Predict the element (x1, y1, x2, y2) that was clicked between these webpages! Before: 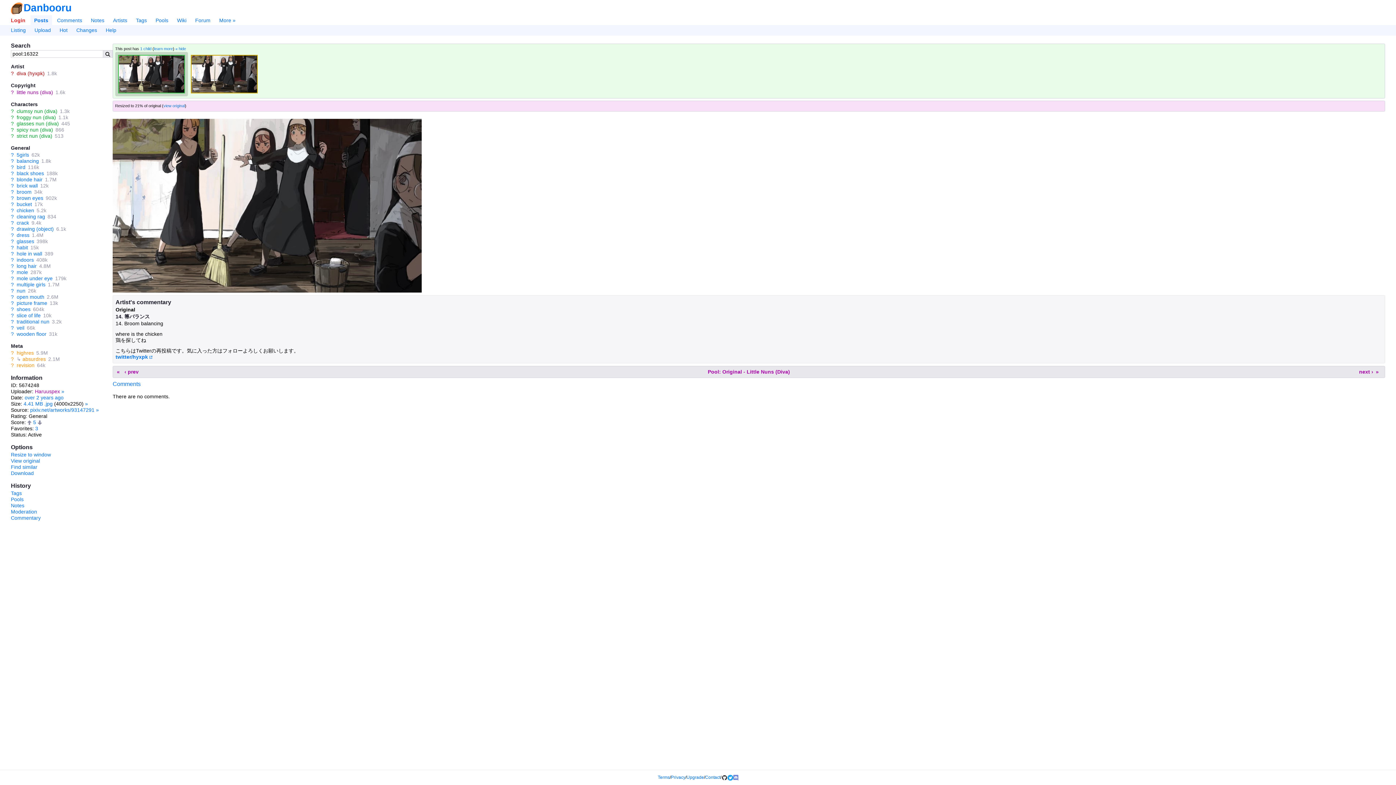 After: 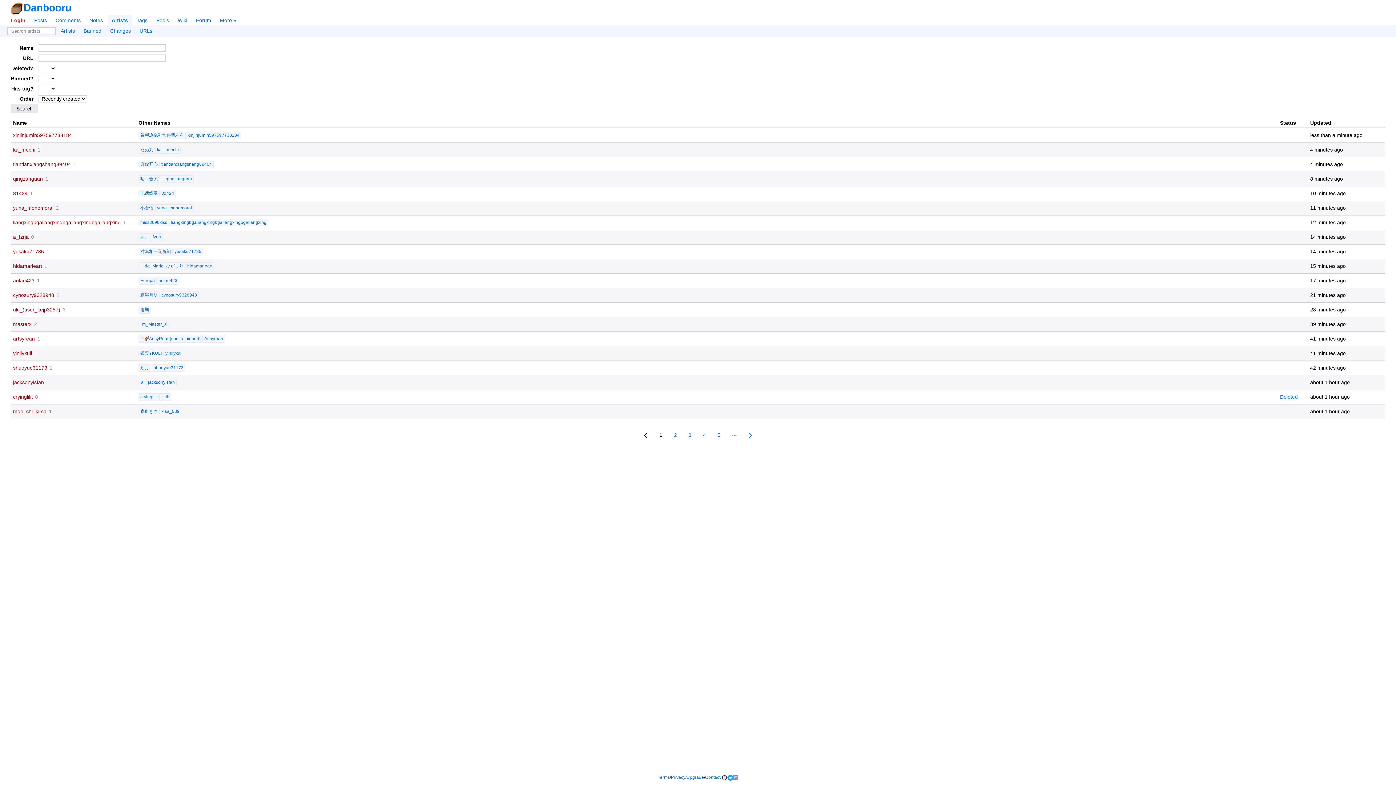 Action: bbox: (109, 15, 130, 25) label: Artists